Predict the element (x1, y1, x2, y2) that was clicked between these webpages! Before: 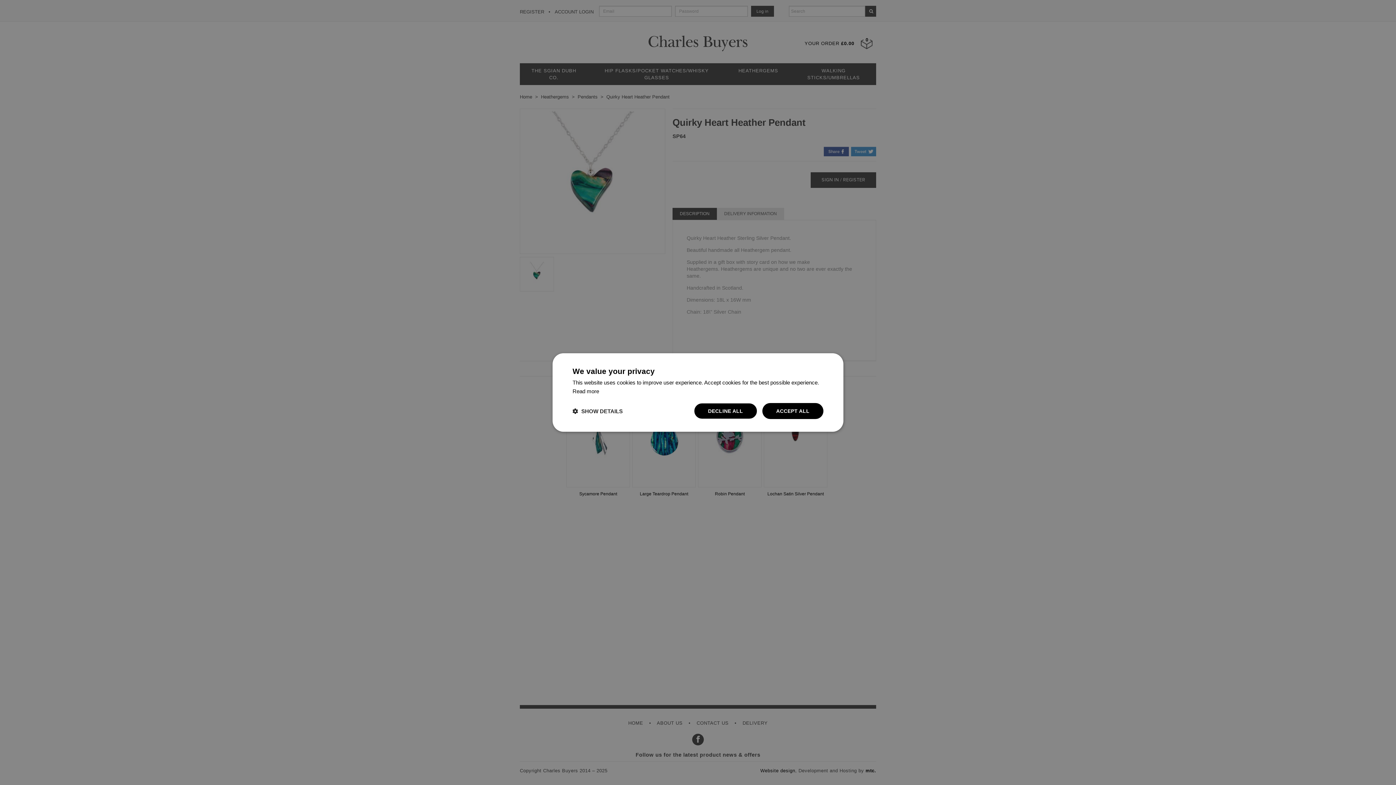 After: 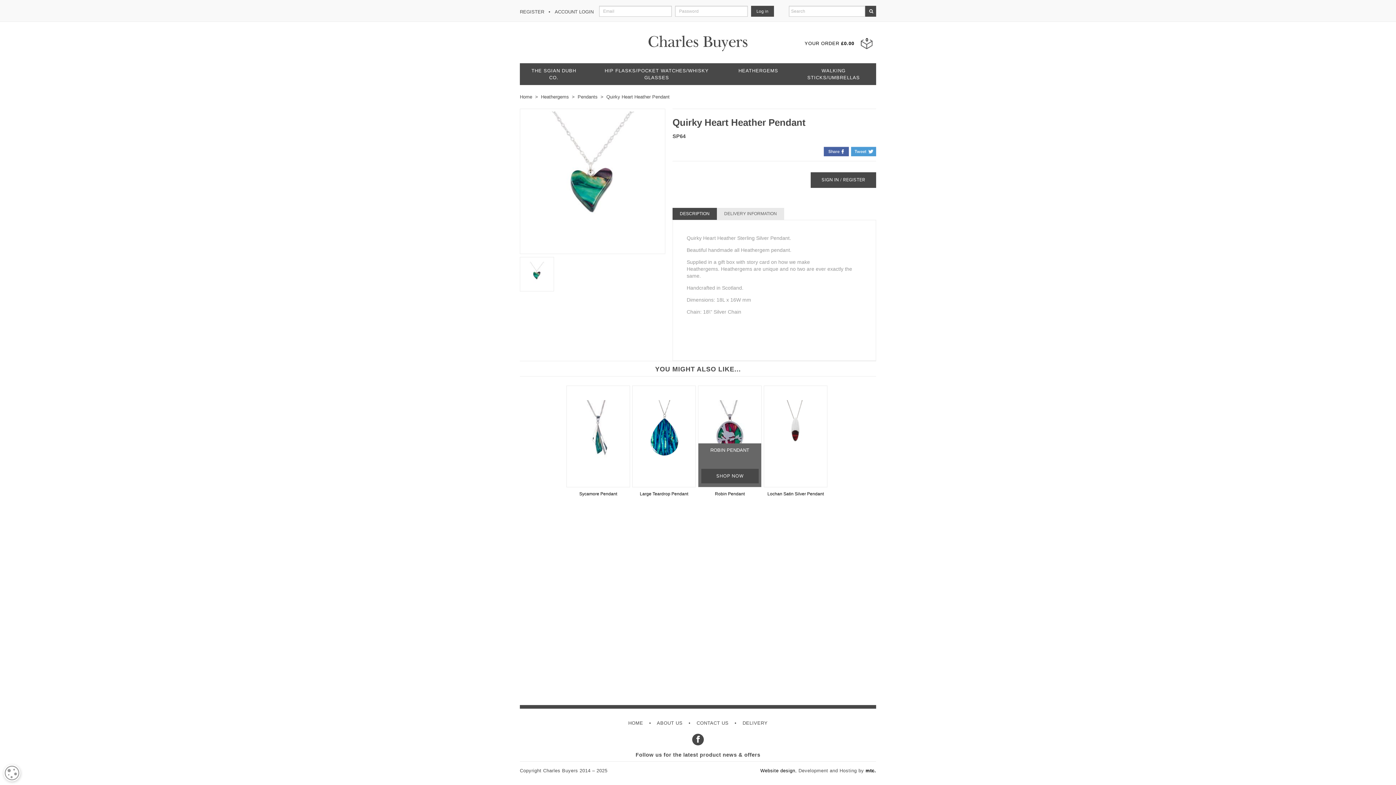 Action: label: DECLINE ALL bbox: (694, 403, 757, 419)